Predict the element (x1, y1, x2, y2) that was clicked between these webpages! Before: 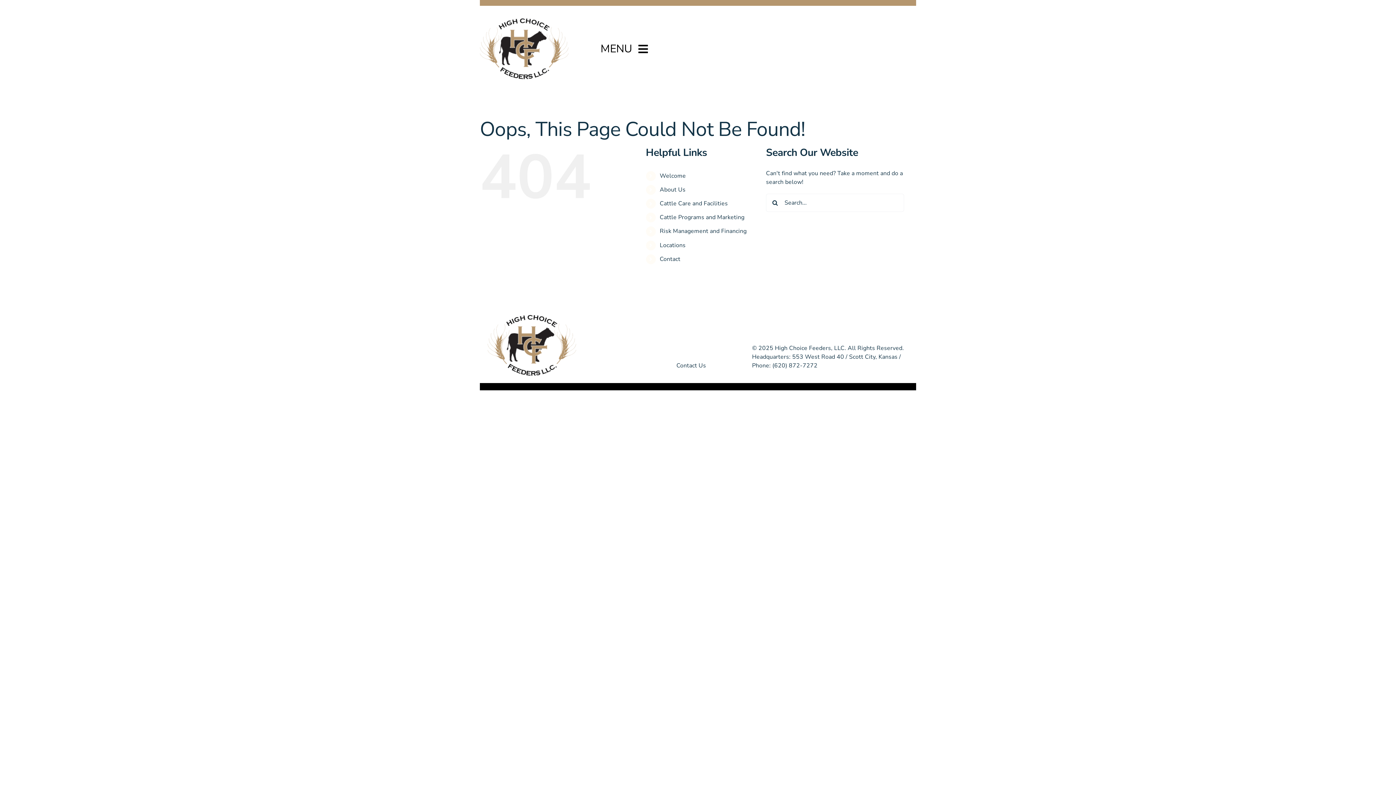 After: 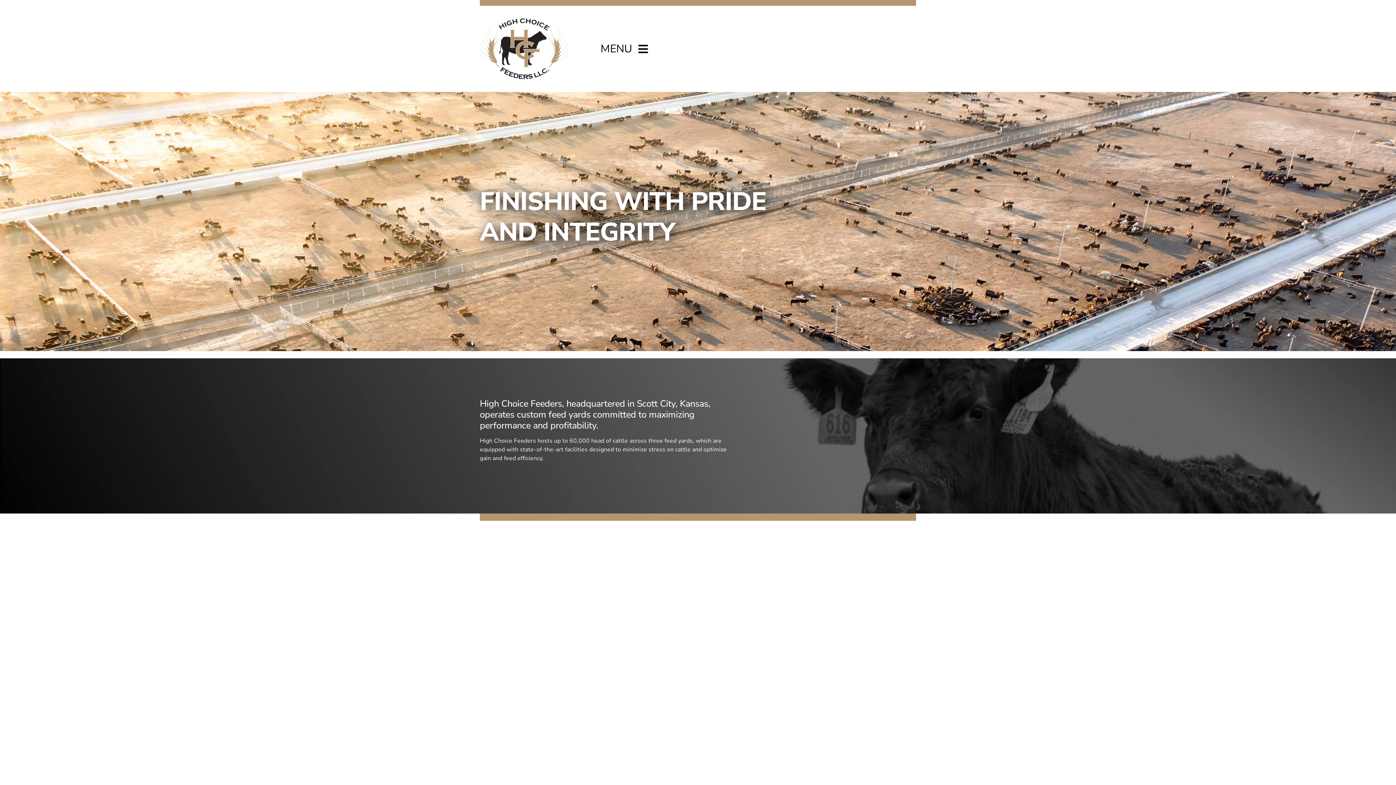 Action: label: high-choice-feeders-logo bbox: (479, 17, 568, 25)